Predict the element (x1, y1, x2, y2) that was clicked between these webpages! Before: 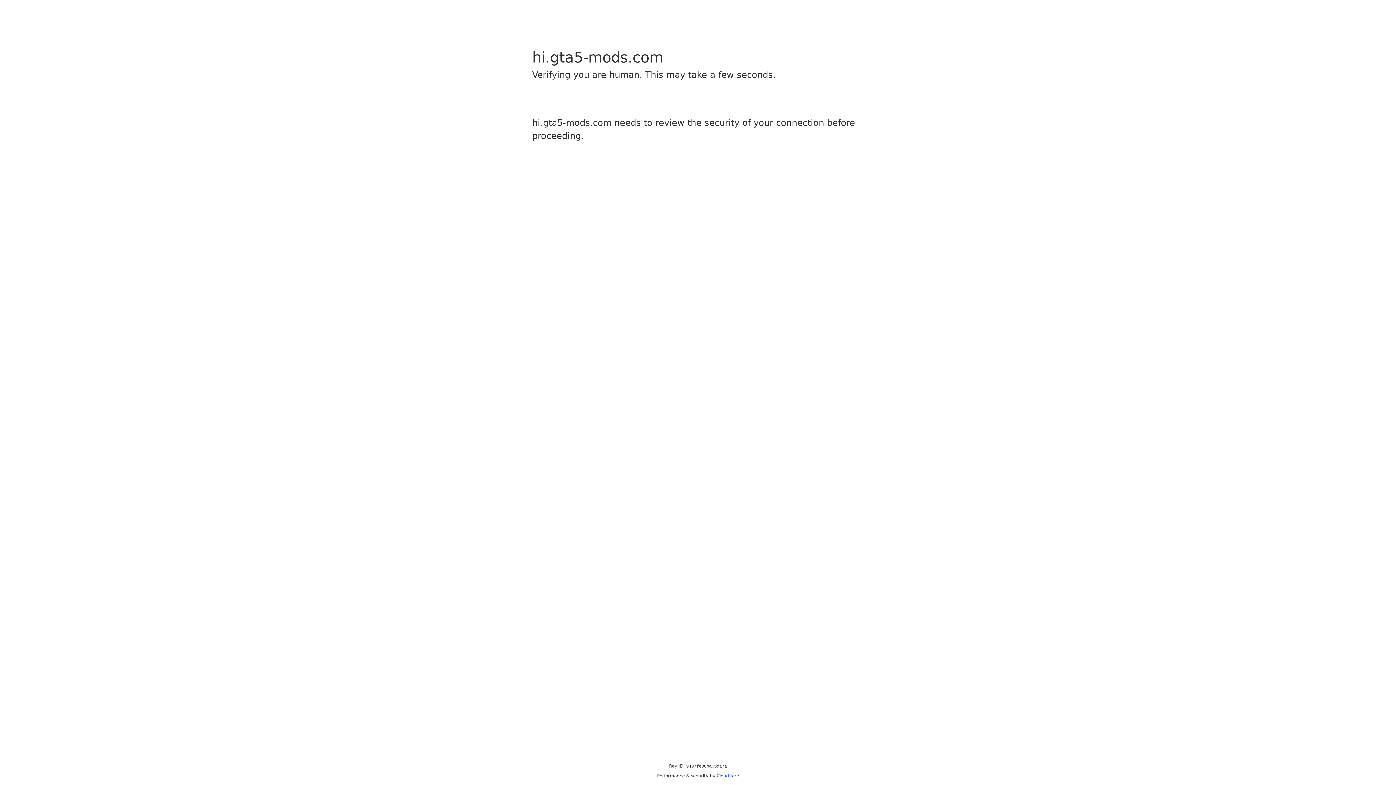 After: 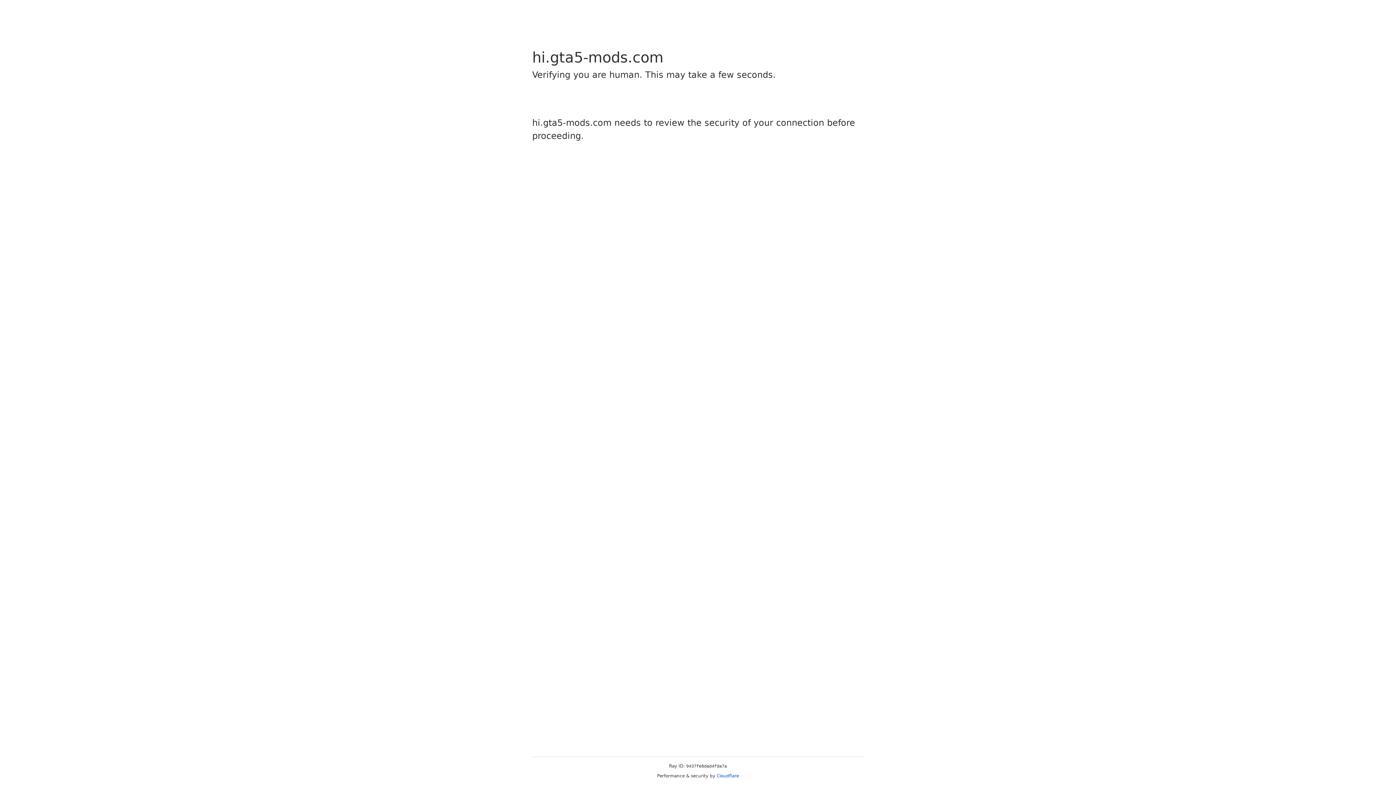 Action: bbox: (716, 773, 739, 778) label: Cloudflare